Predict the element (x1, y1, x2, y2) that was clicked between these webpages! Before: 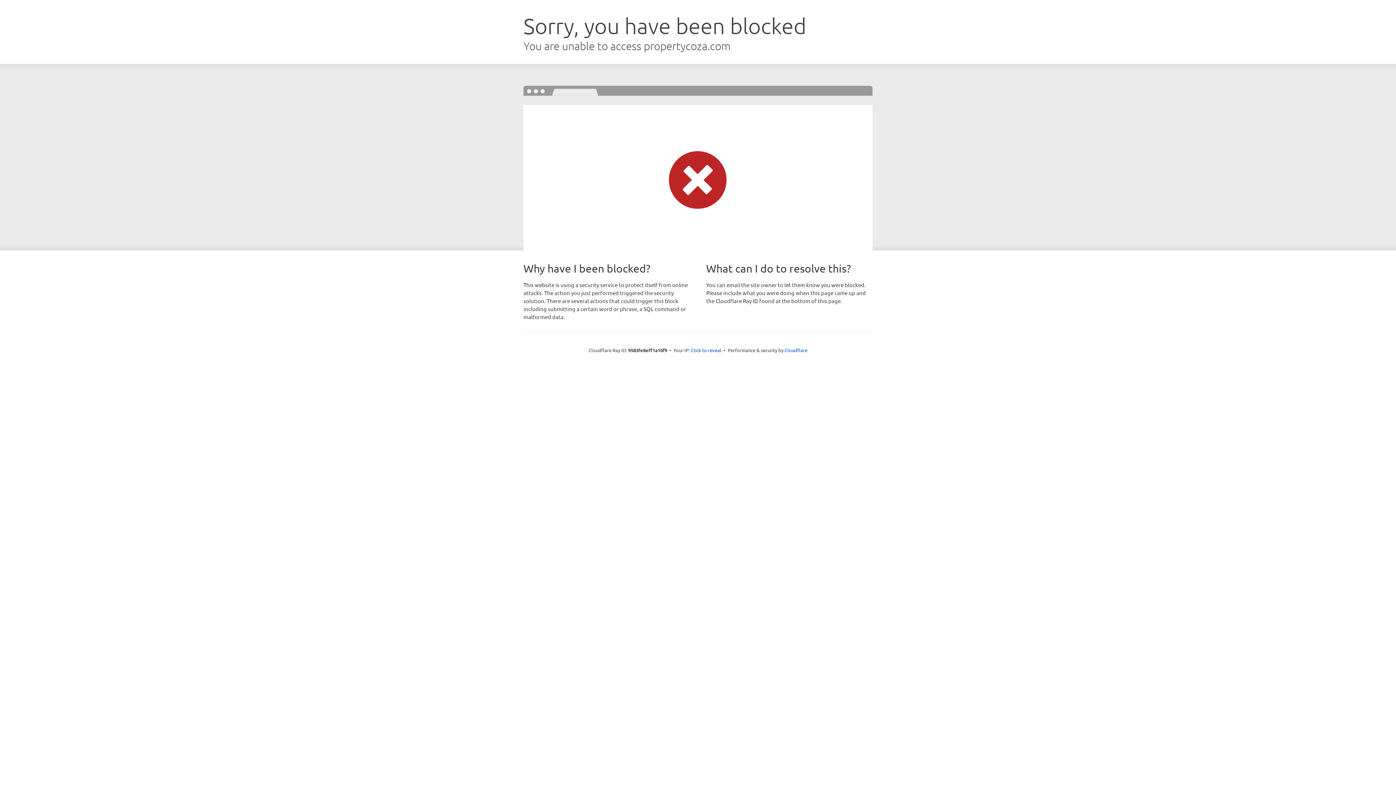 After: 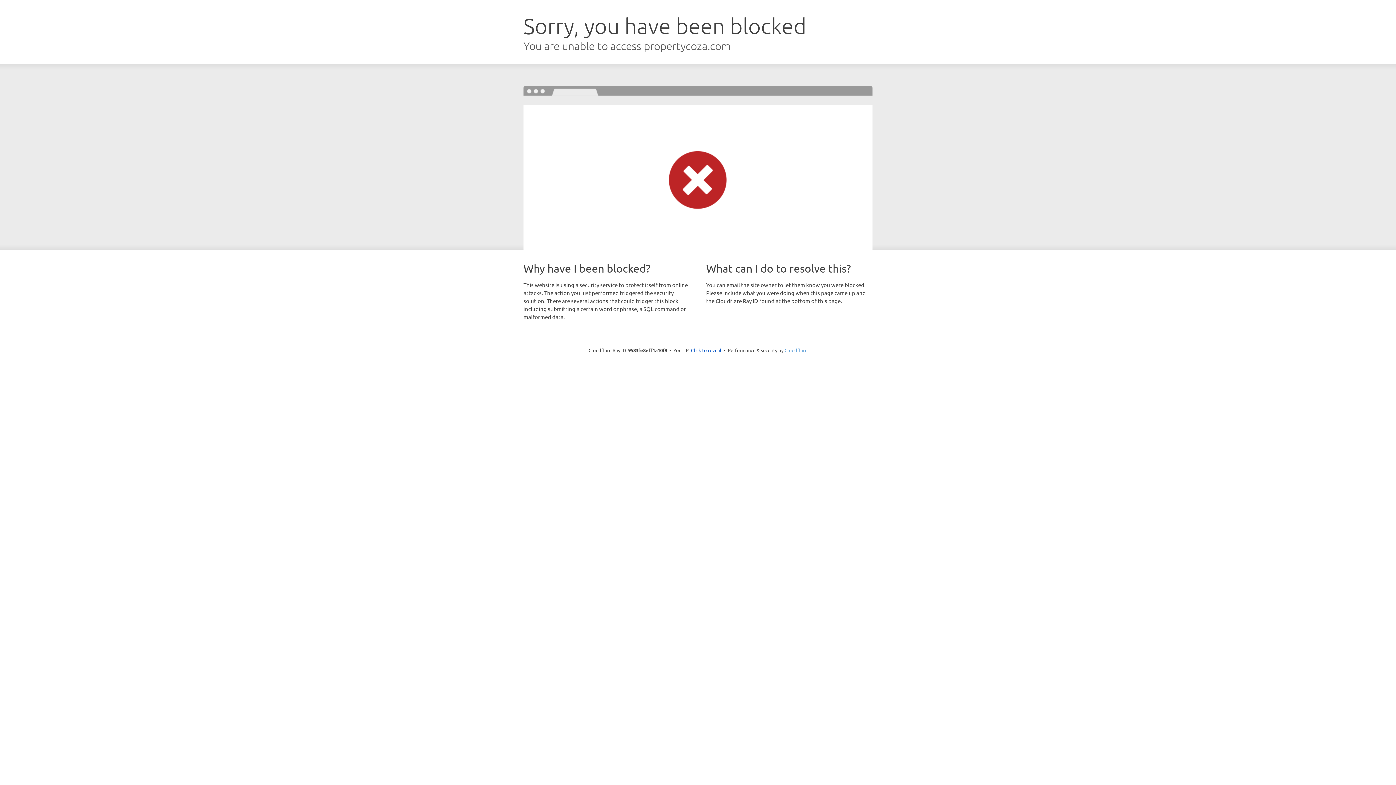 Action: label: Cloudflare bbox: (784, 347, 807, 353)